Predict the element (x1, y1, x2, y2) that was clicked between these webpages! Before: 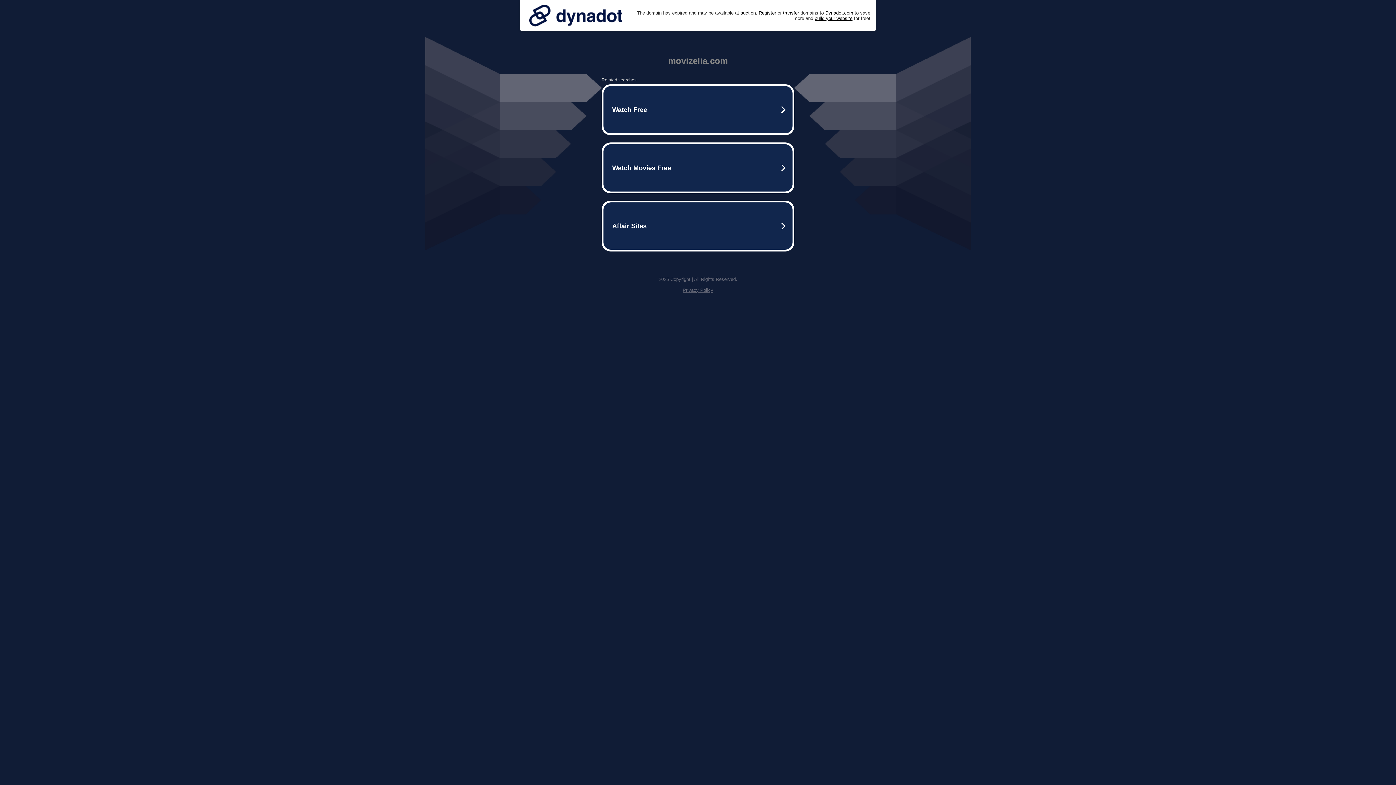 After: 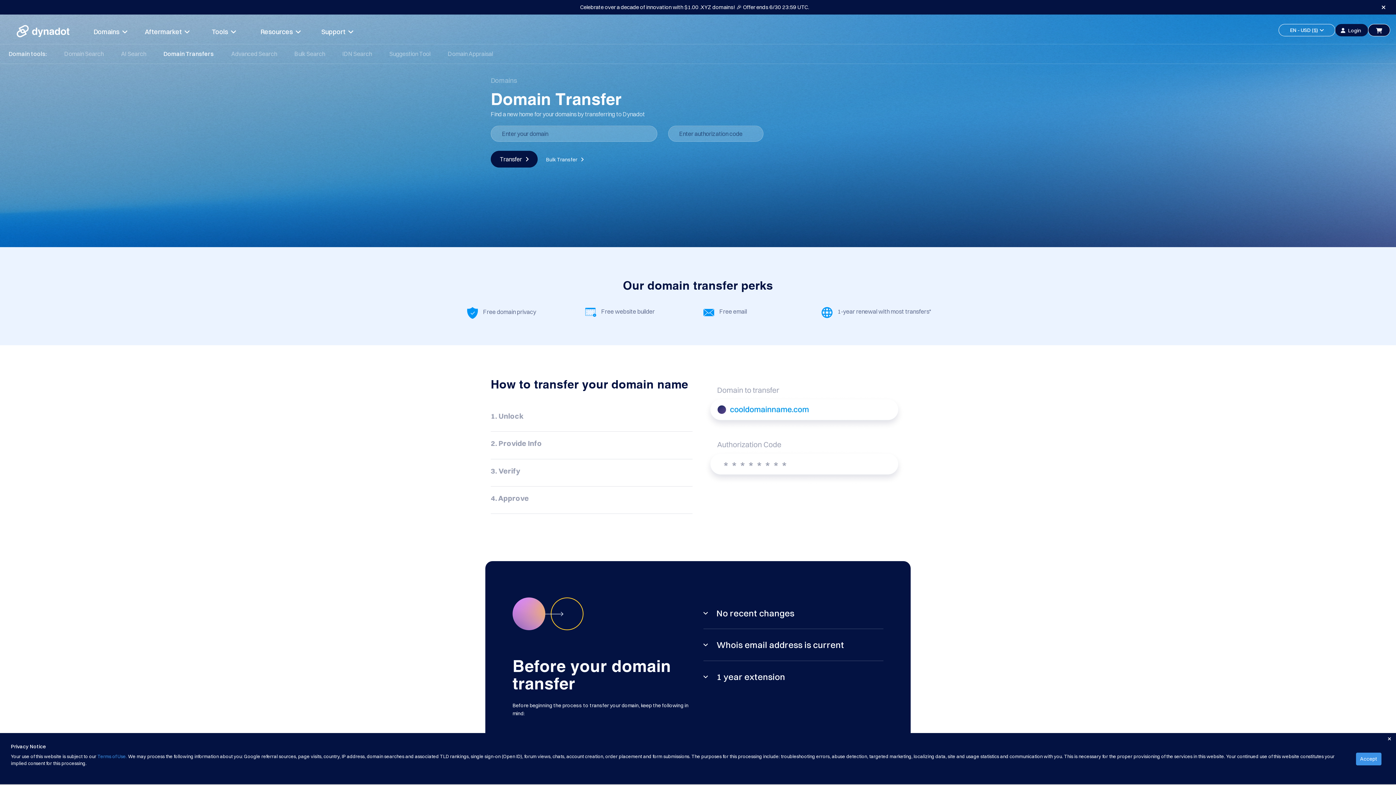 Action: label: transfer bbox: (783, 10, 799, 15)